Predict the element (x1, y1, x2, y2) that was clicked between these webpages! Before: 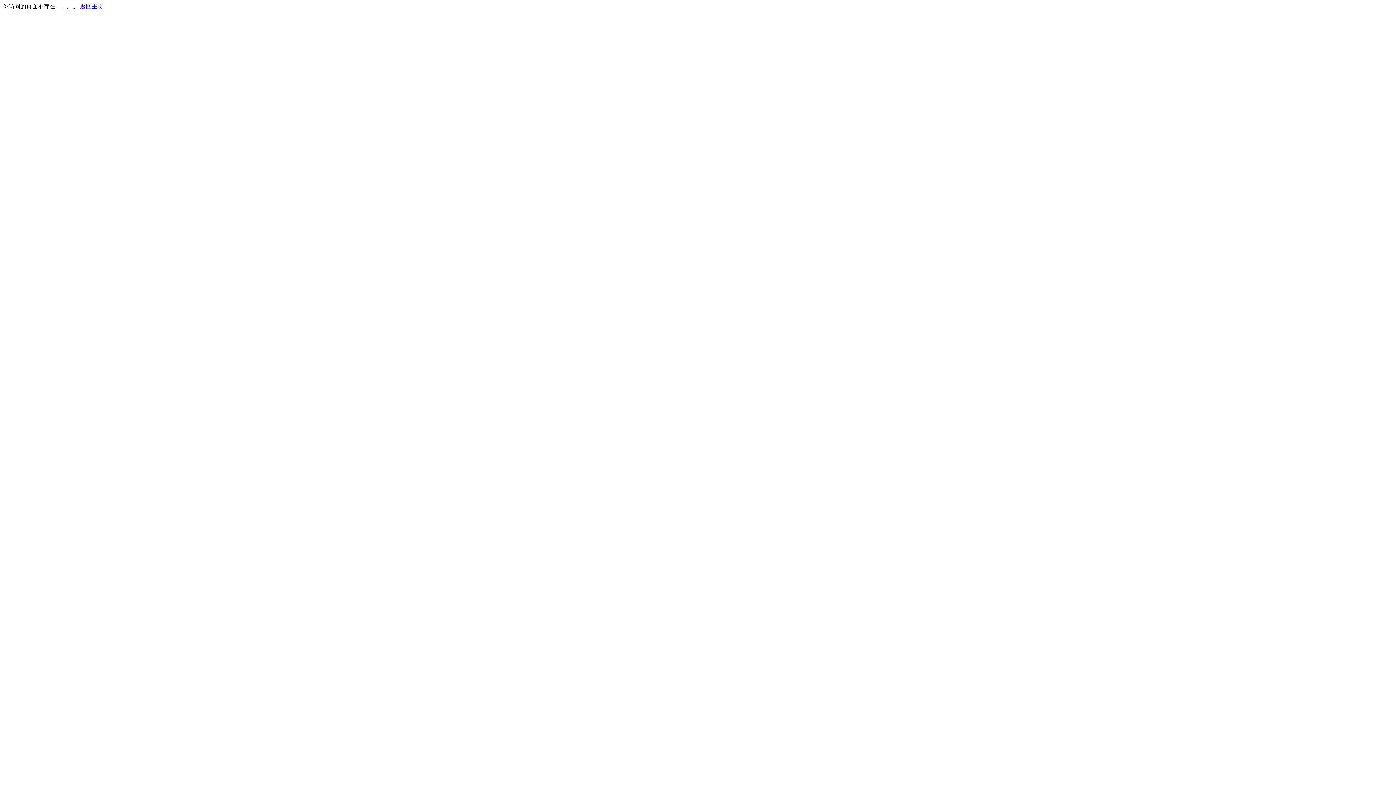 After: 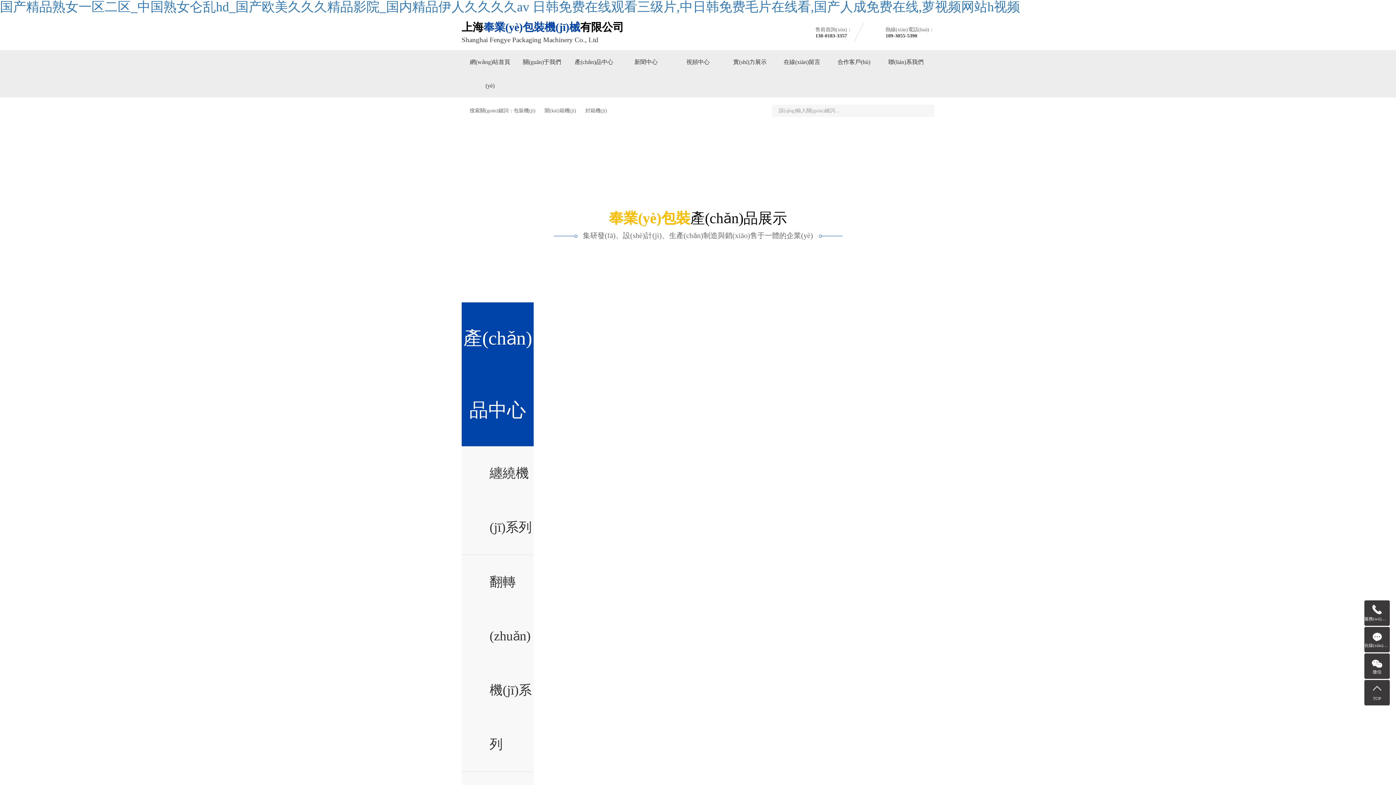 Action: bbox: (80, 3, 103, 9) label: 返回主页